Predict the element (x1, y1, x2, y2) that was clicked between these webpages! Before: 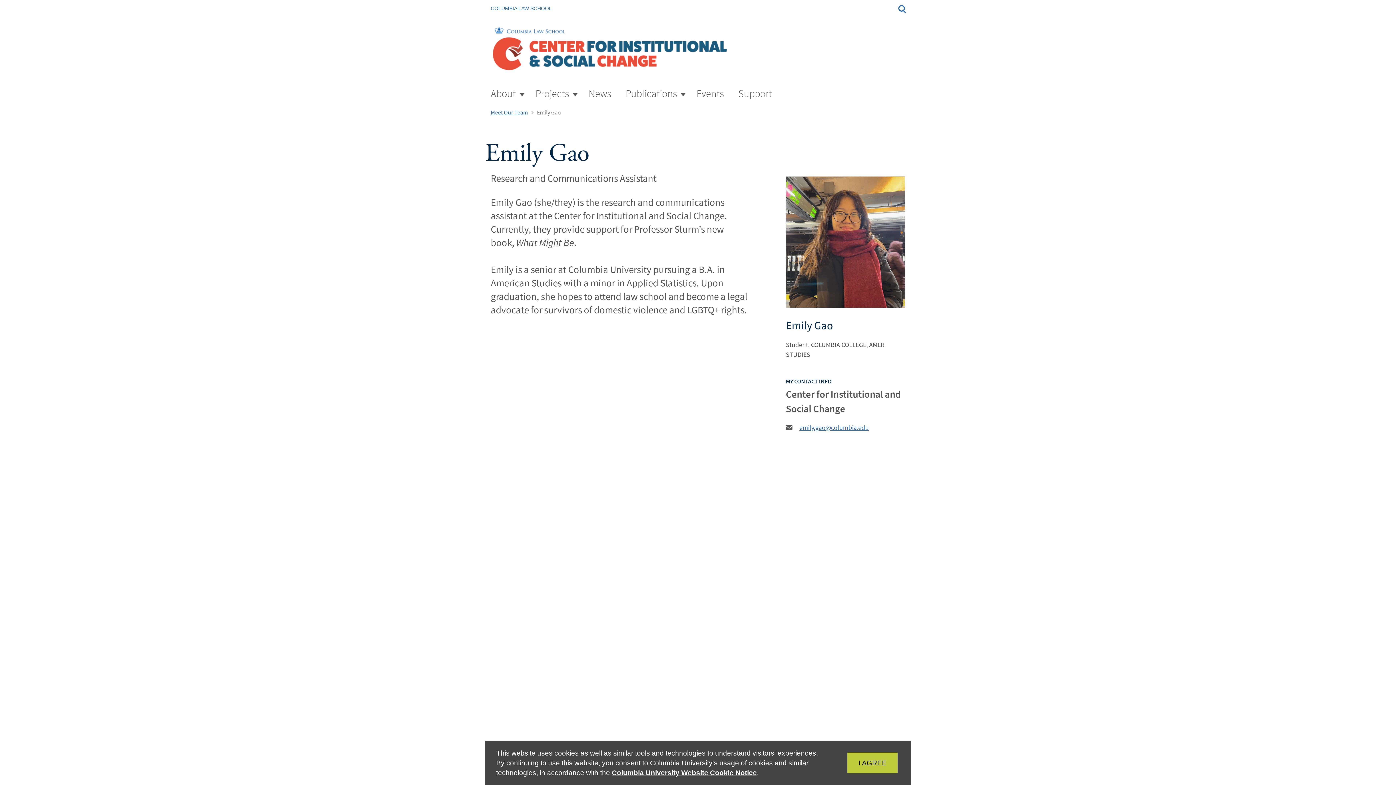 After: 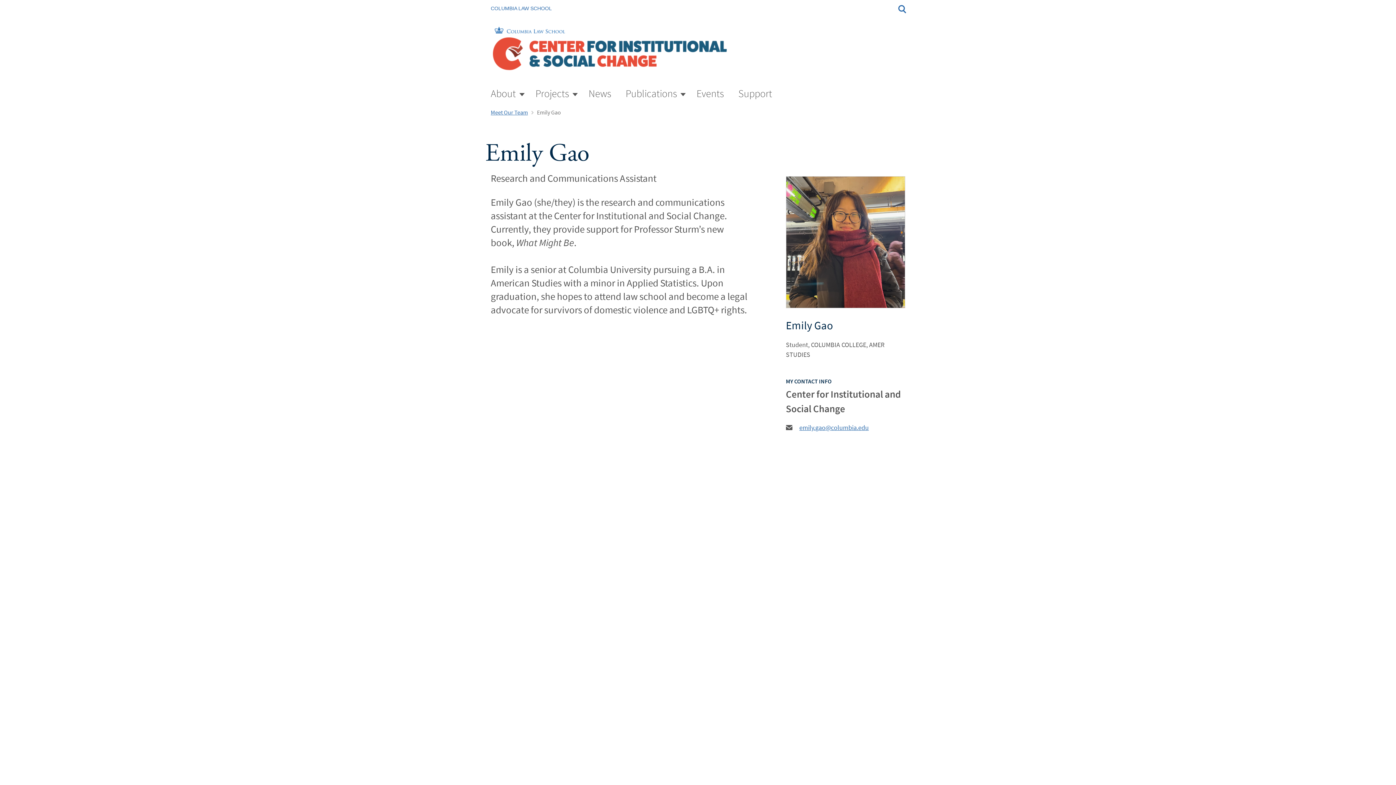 Action: bbox: (823, 748, 900, 778) label: Close Cookie Notice
I AGREE